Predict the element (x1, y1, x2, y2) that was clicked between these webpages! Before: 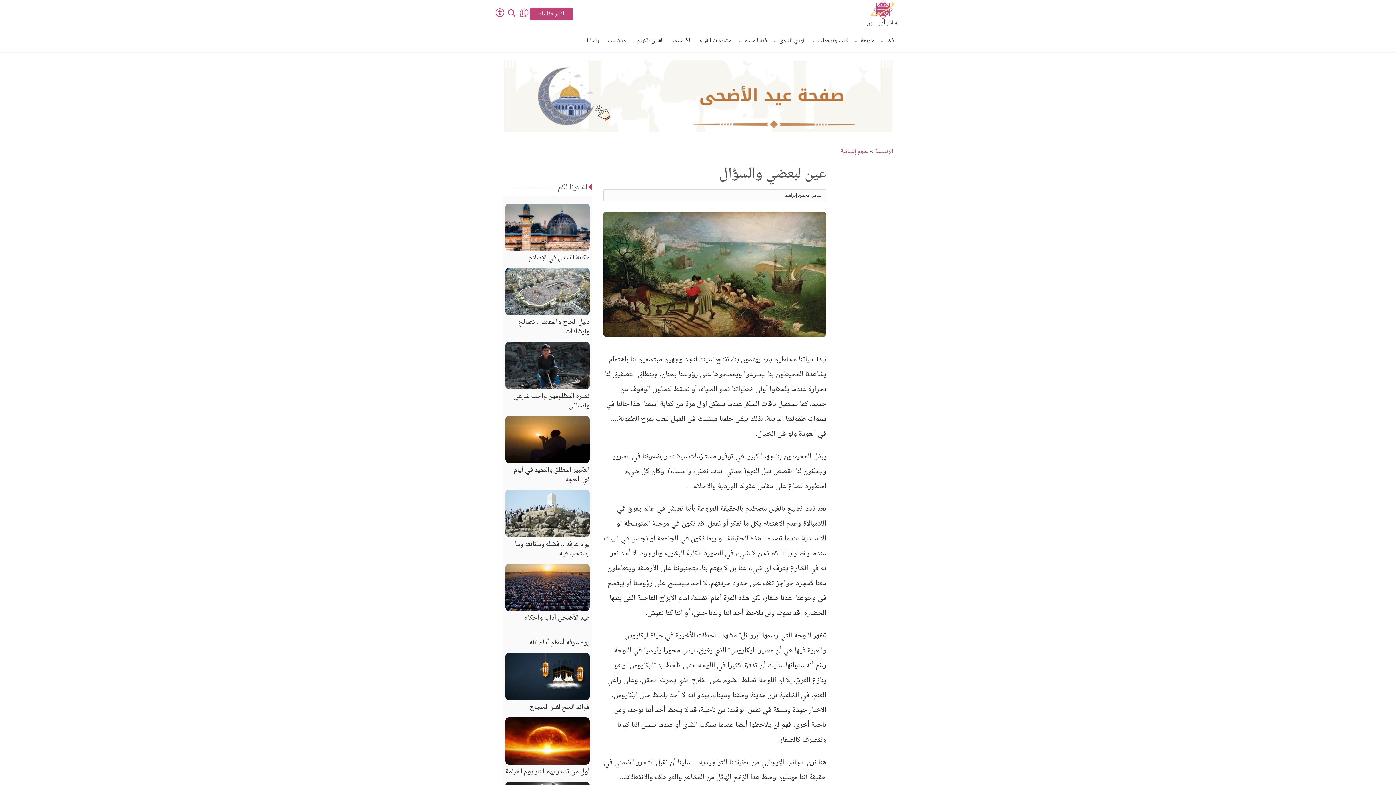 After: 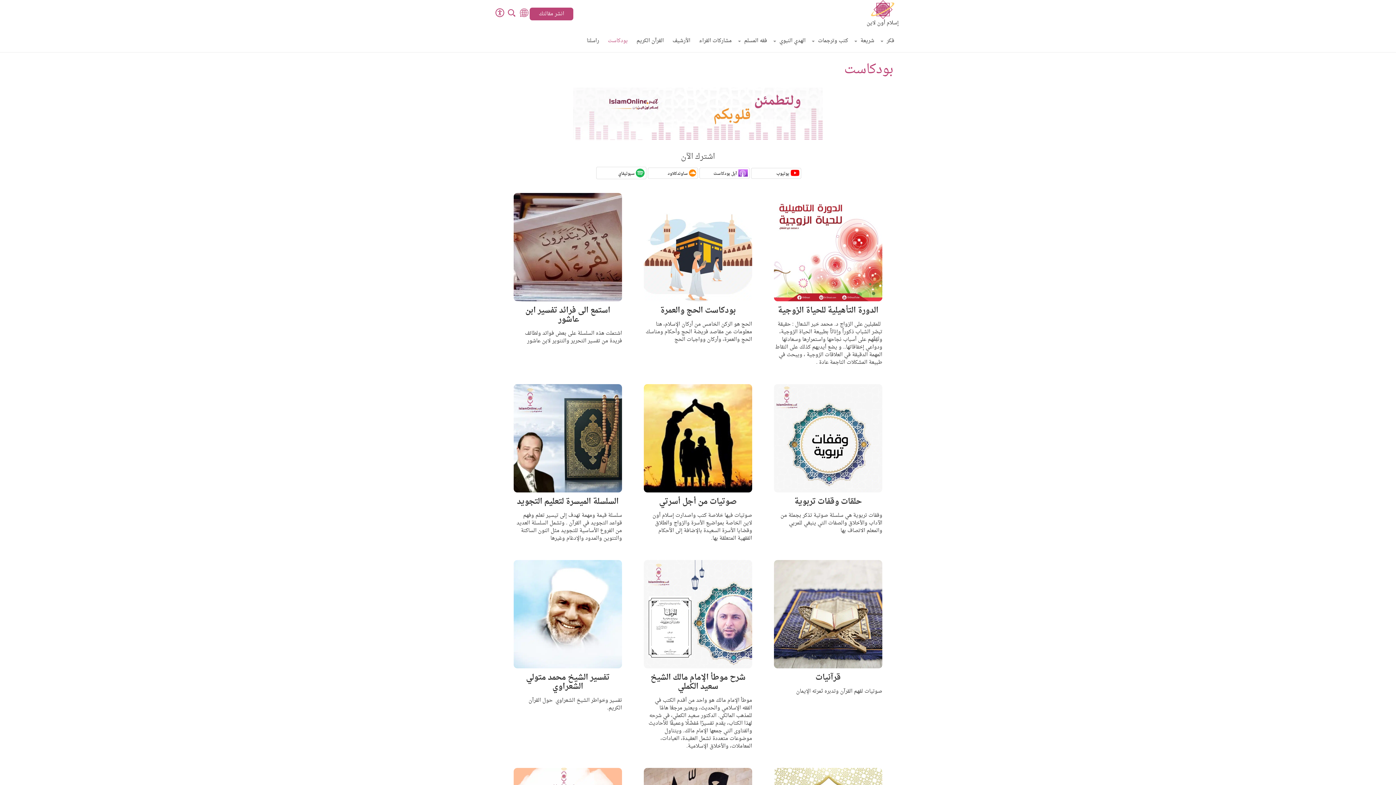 Action: bbox: (608, 30, 628, 52) label: بودكاست